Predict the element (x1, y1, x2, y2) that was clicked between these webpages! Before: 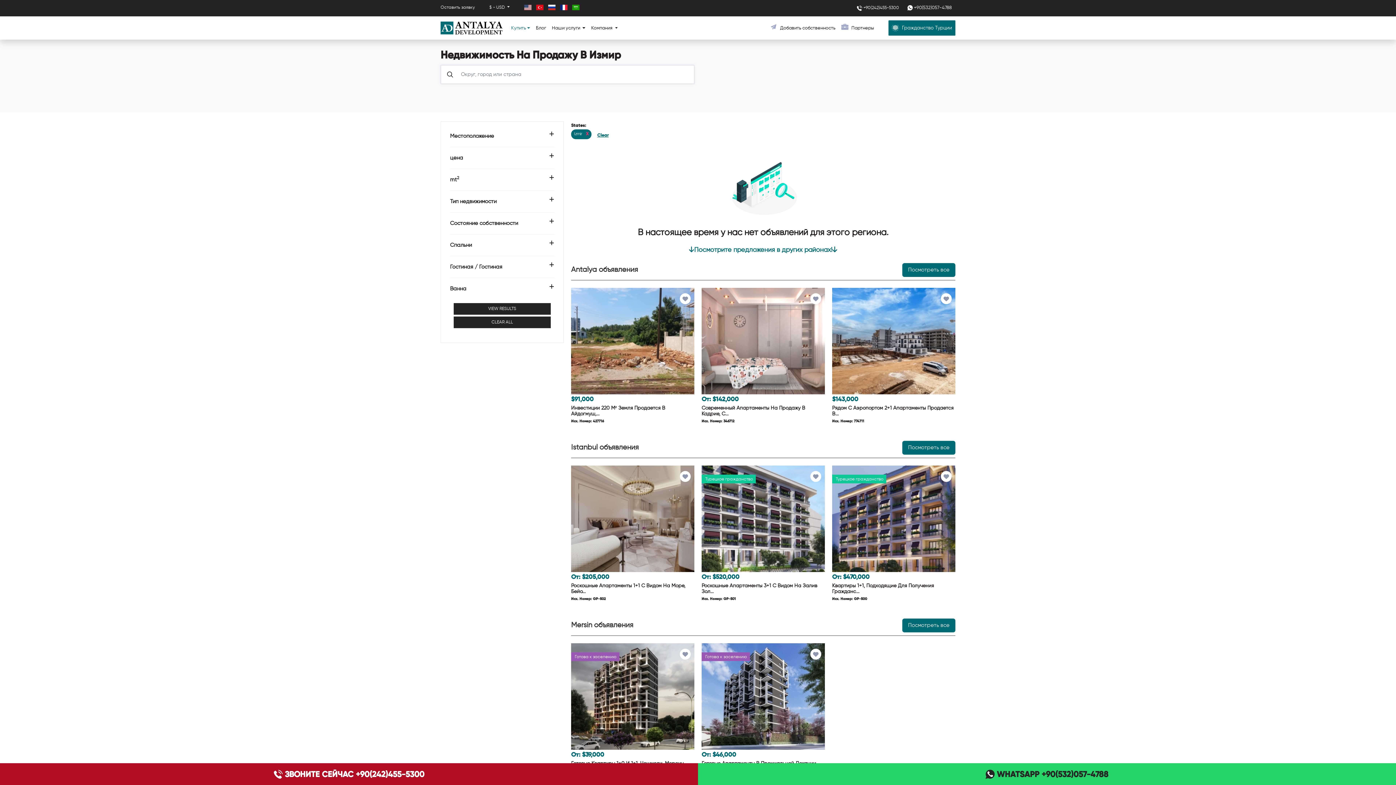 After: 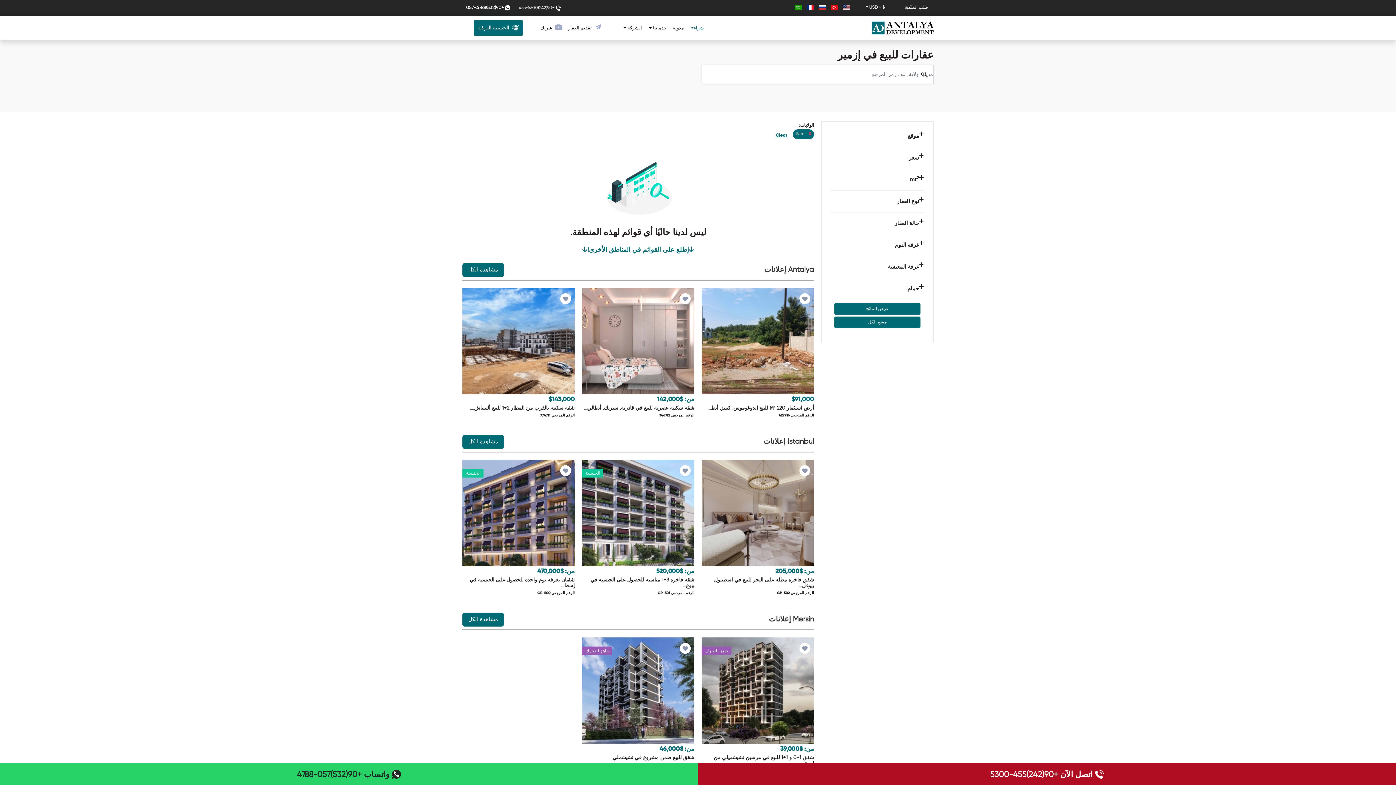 Action: bbox: (572, 5, 579, 10)